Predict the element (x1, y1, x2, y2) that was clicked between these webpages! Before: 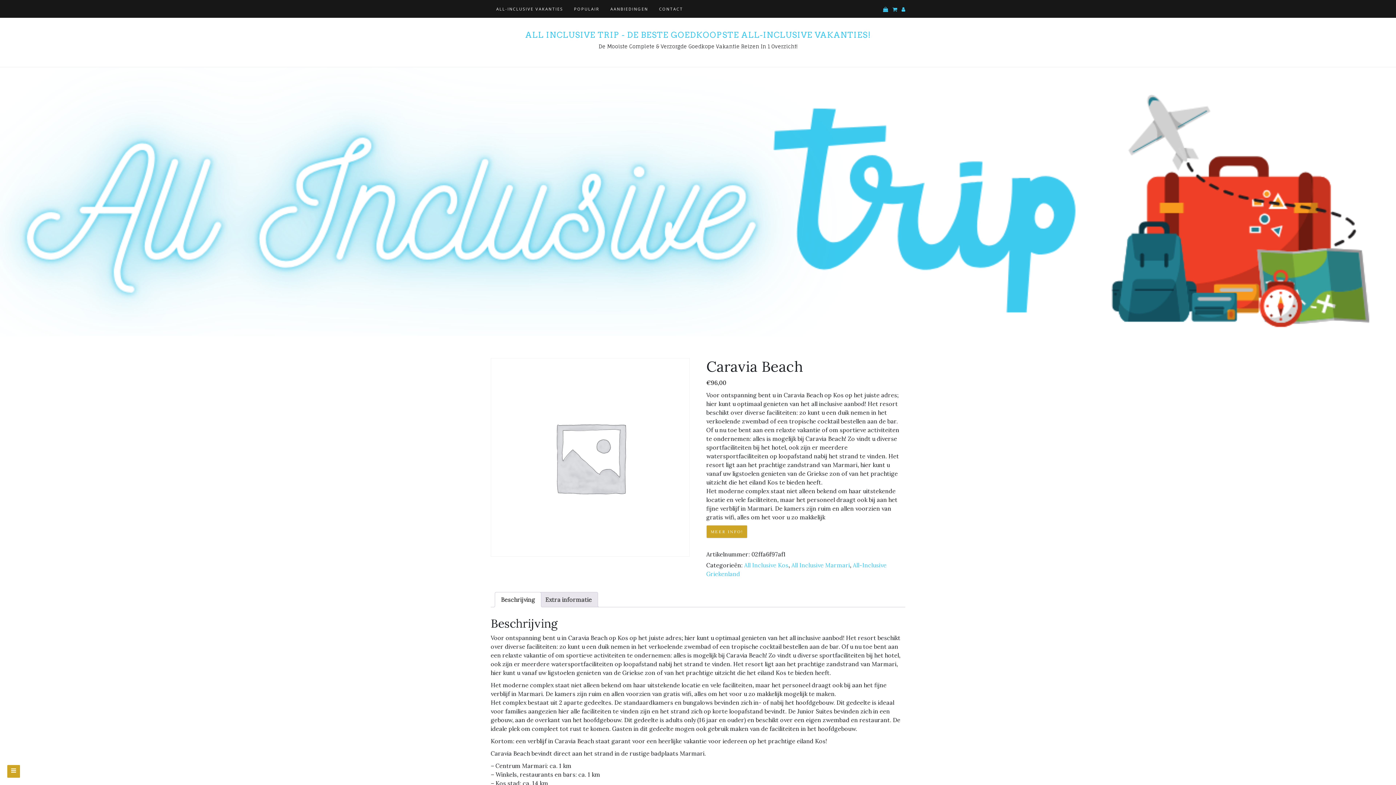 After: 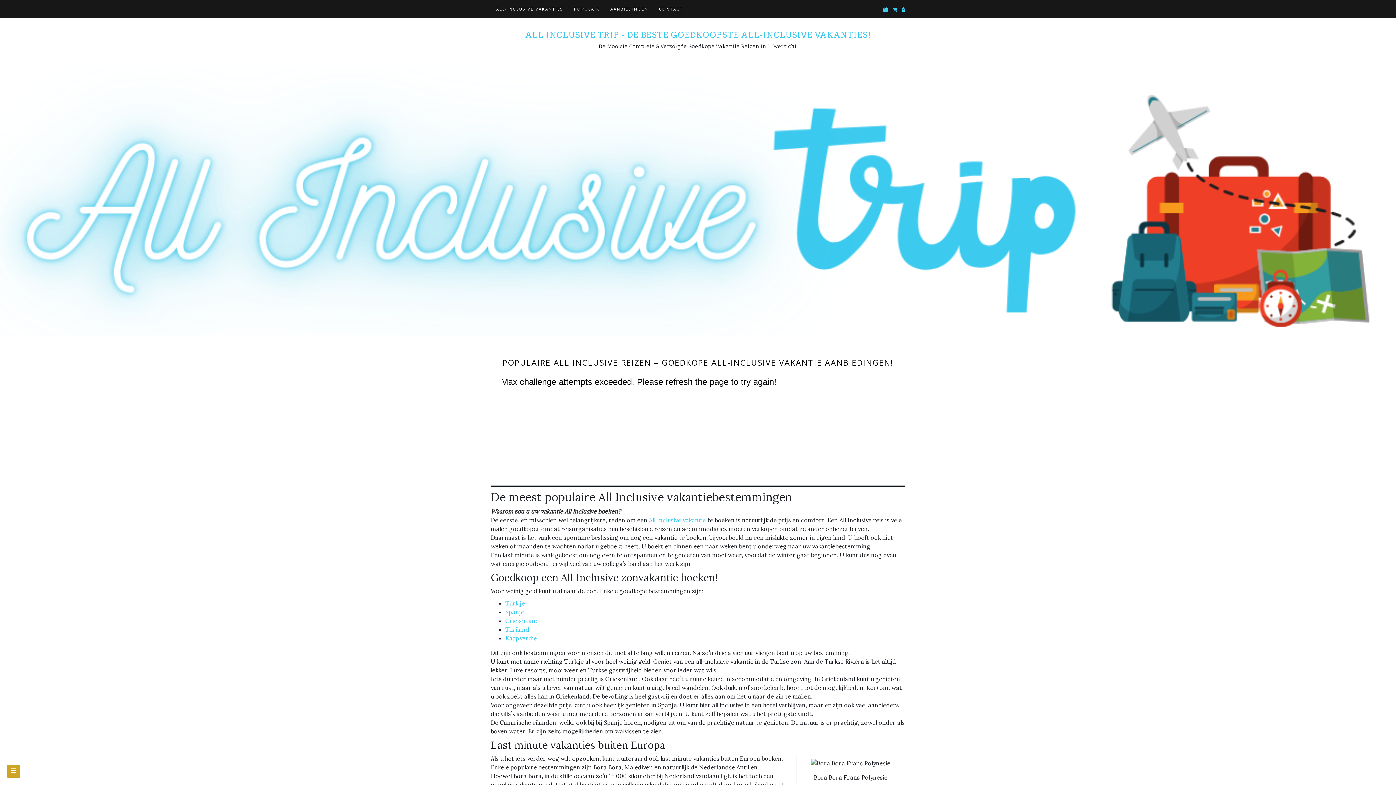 Action: bbox: (568, 0, 605, 17) label: POPULAIR